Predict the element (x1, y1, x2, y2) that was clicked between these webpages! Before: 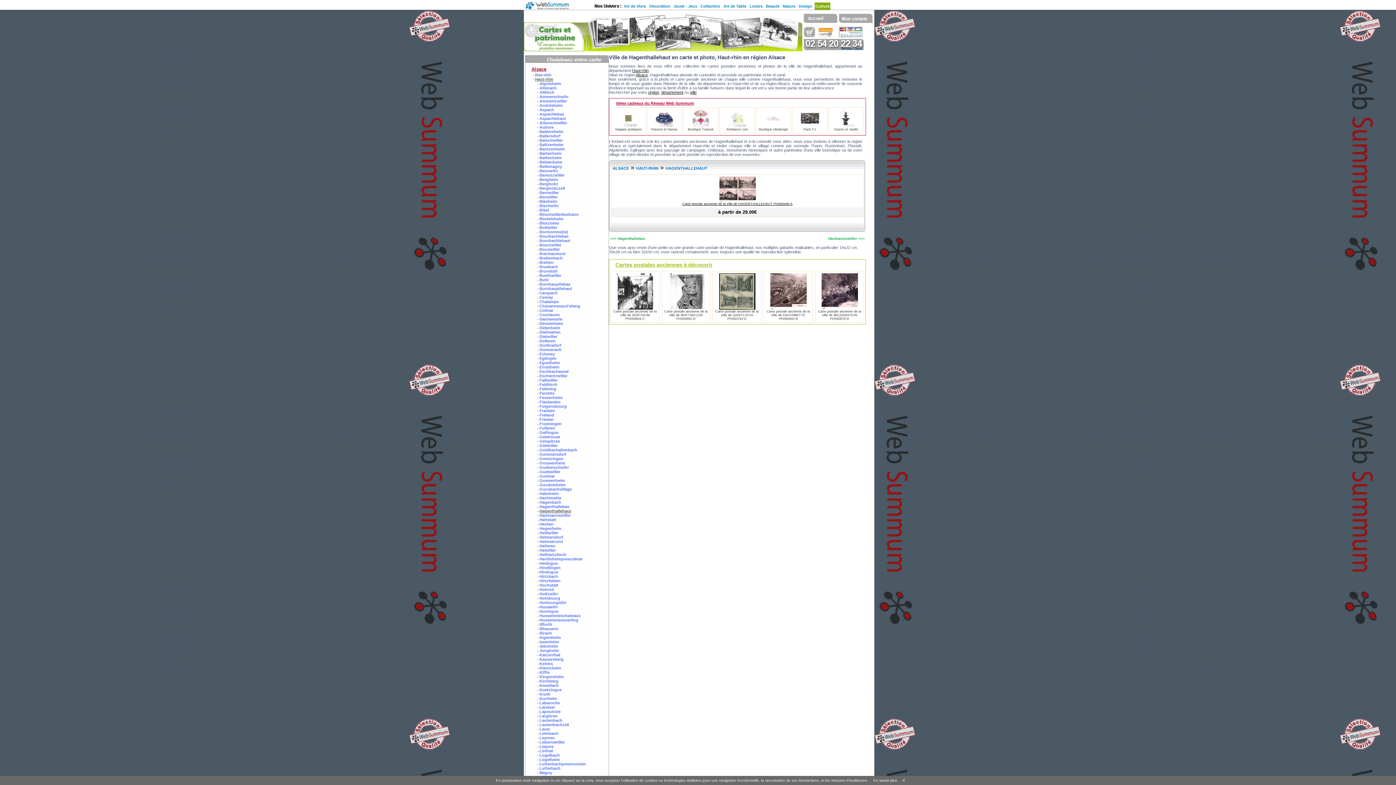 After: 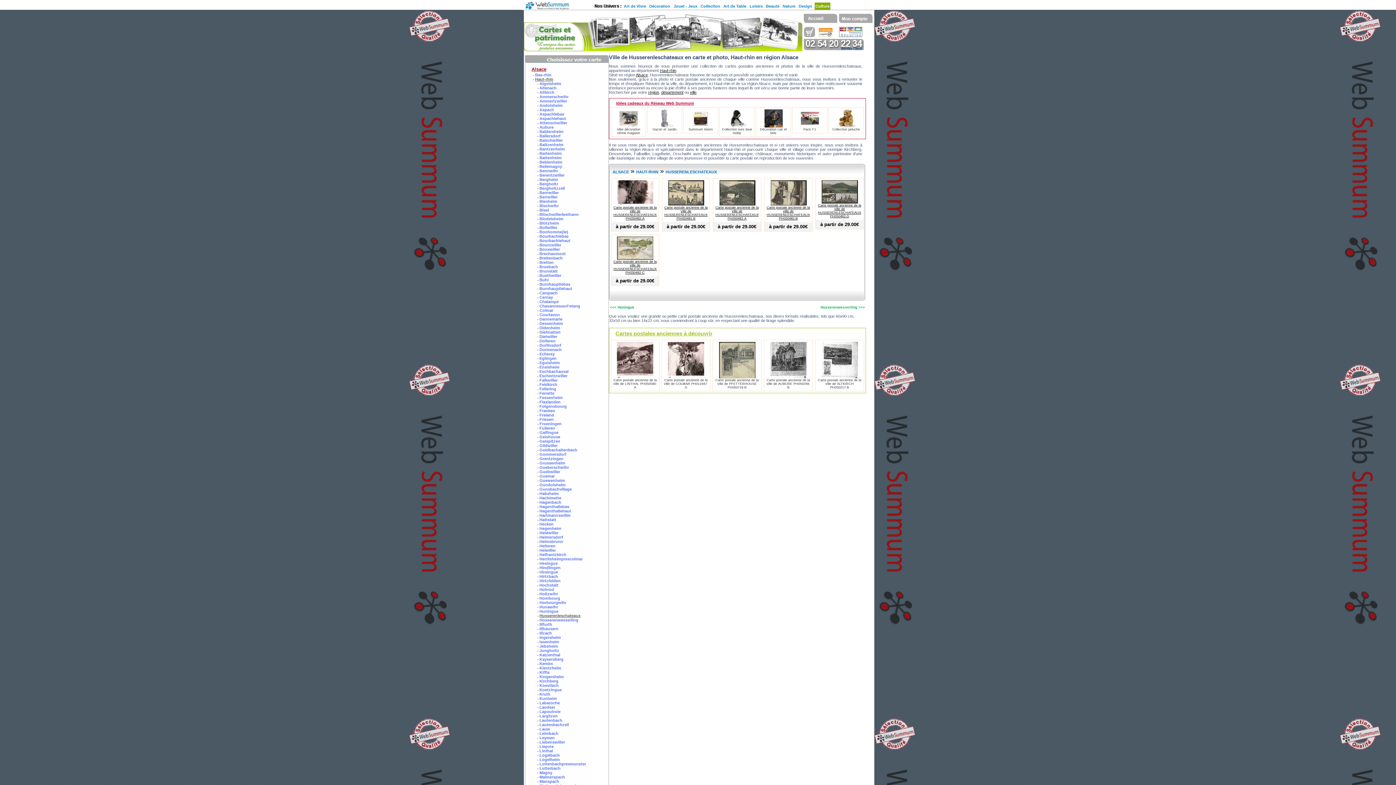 Action: label: Husserenleschateaux bbox: (539, 613, 580, 618)